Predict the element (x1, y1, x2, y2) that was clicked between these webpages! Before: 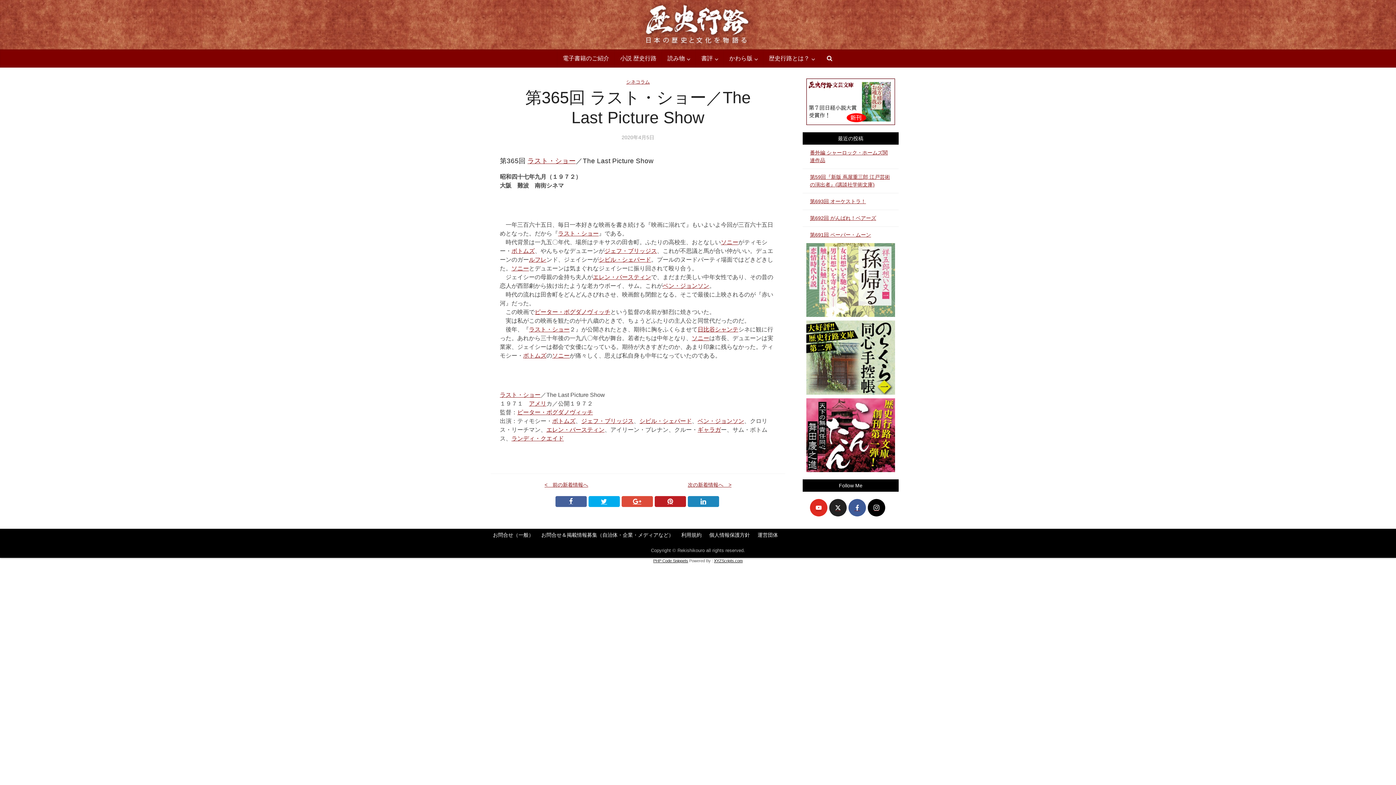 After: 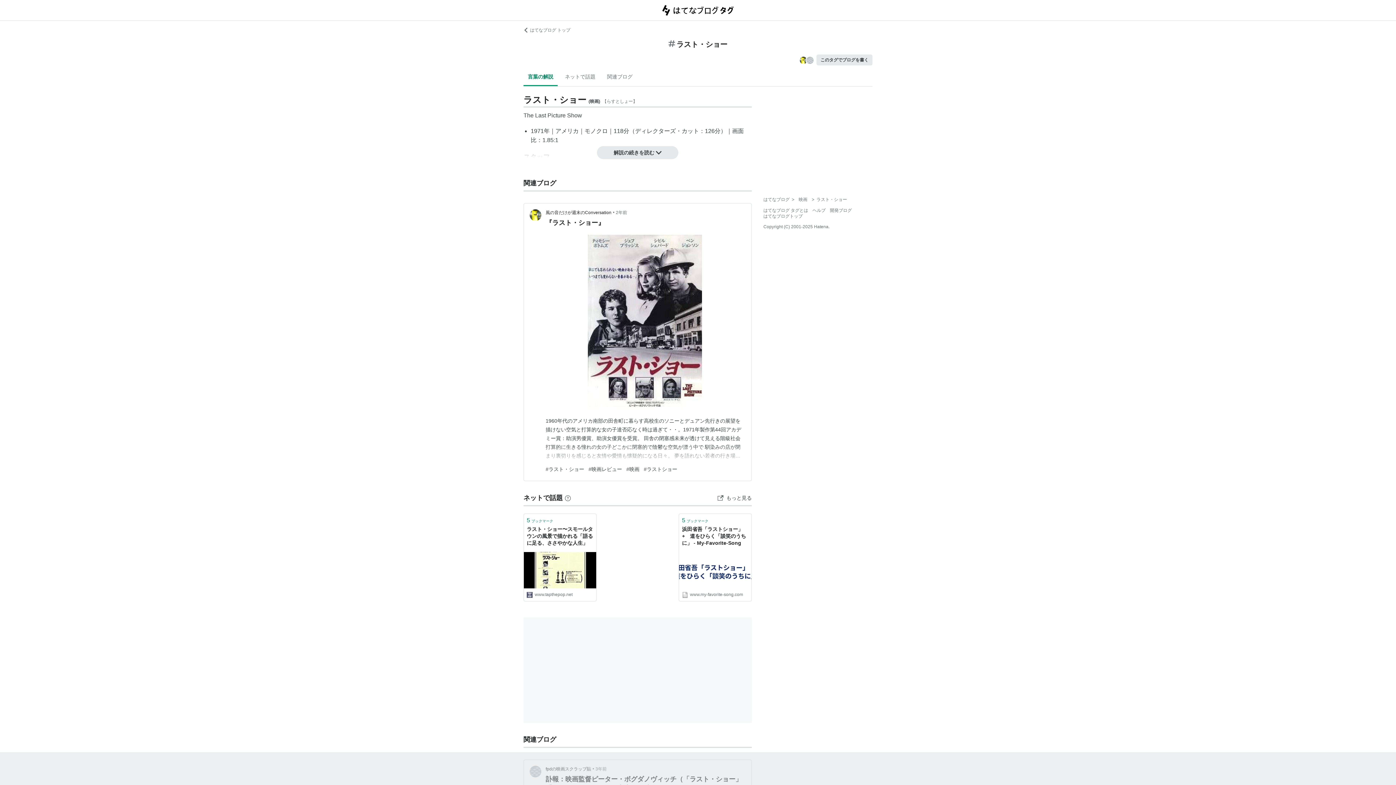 Action: label: ラスト・ショー bbox: (558, 230, 598, 236)